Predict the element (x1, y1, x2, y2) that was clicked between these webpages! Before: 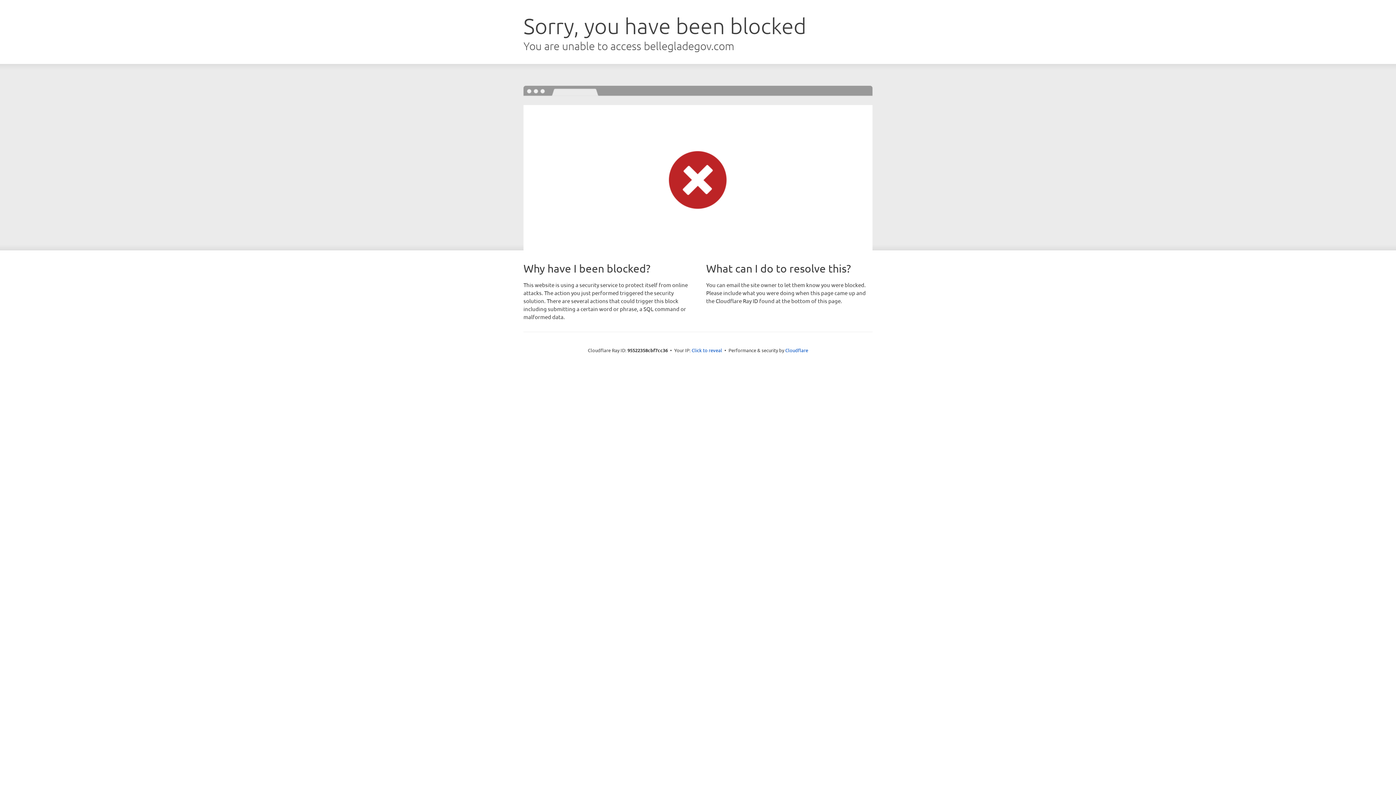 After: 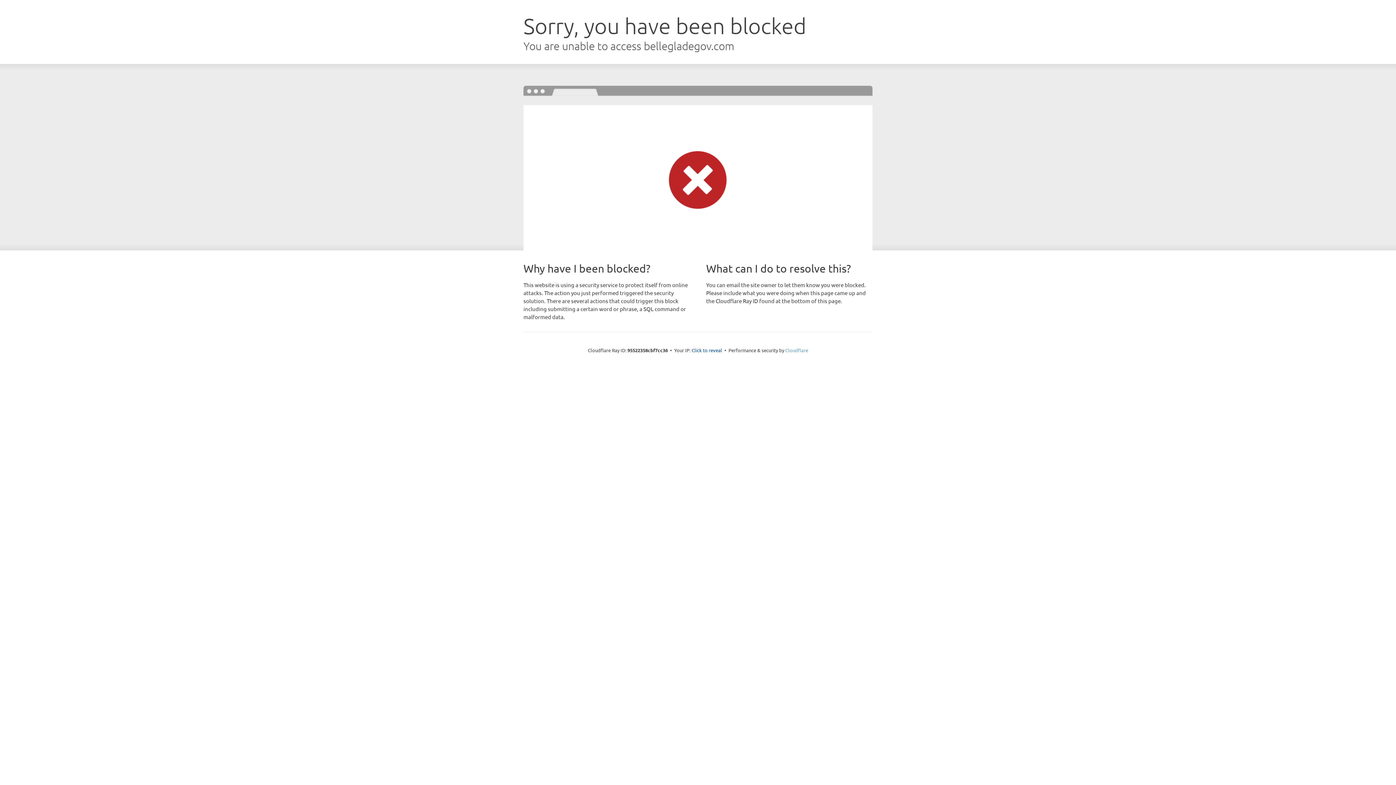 Action: label: Cloudflare bbox: (785, 347, 808, 353)